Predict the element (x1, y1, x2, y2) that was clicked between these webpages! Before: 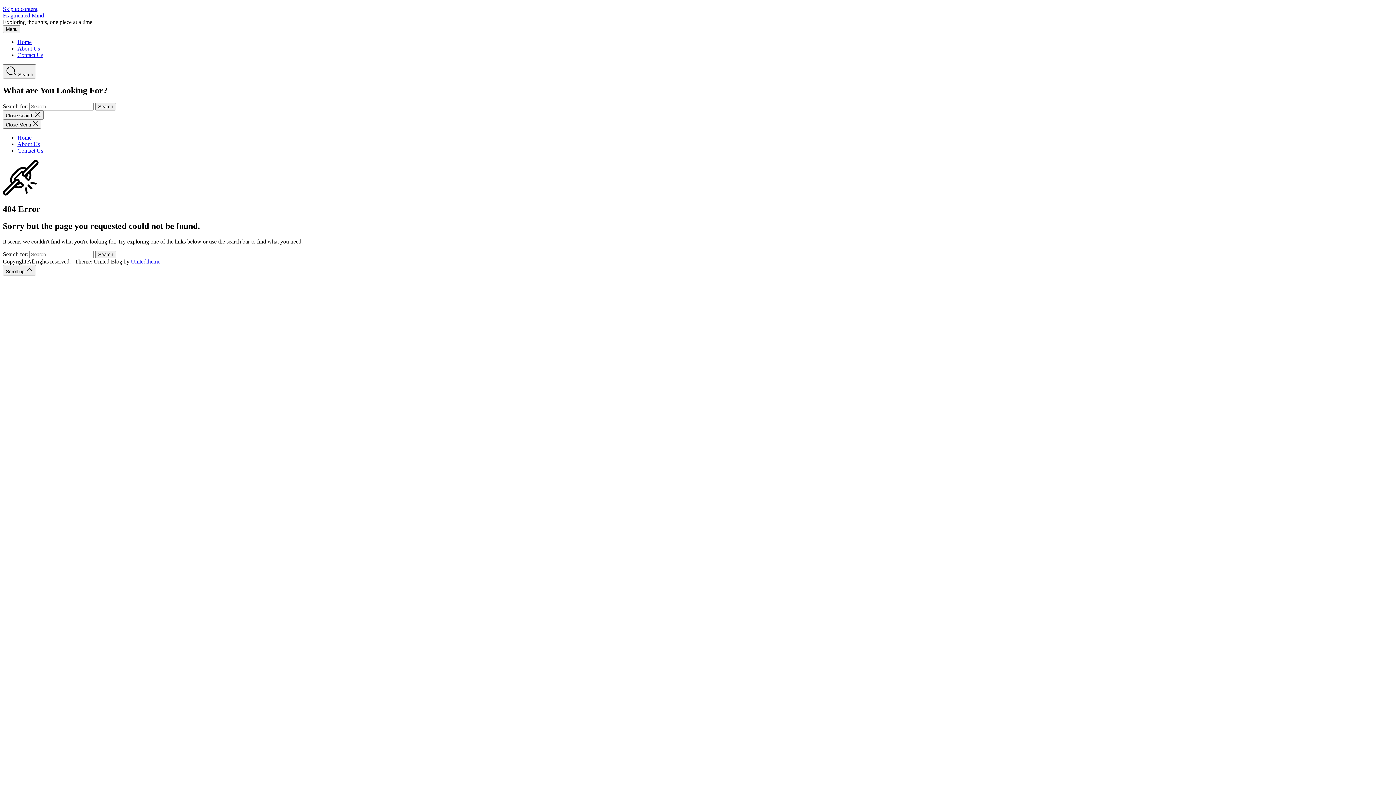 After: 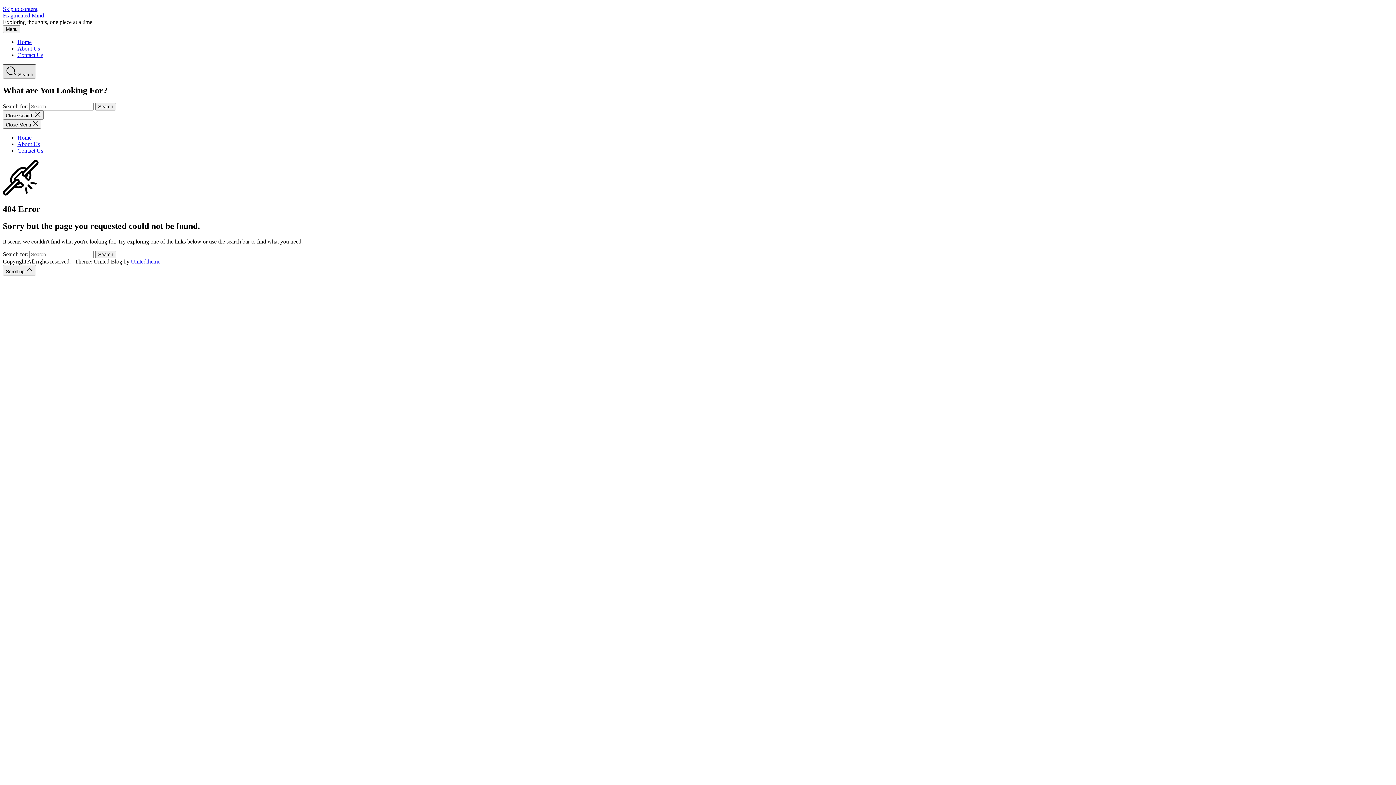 Action: bbox: (2, 64, 36, 78) label:  Search